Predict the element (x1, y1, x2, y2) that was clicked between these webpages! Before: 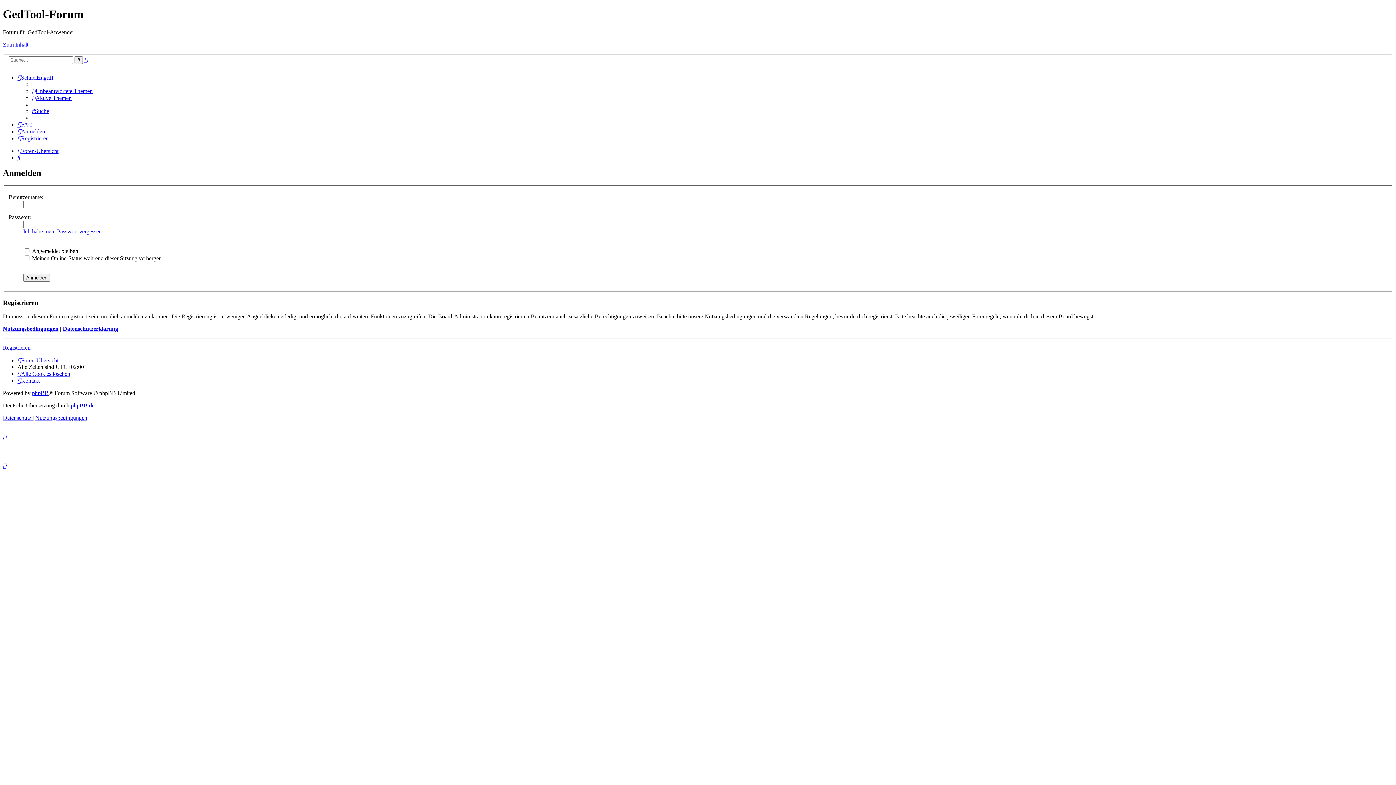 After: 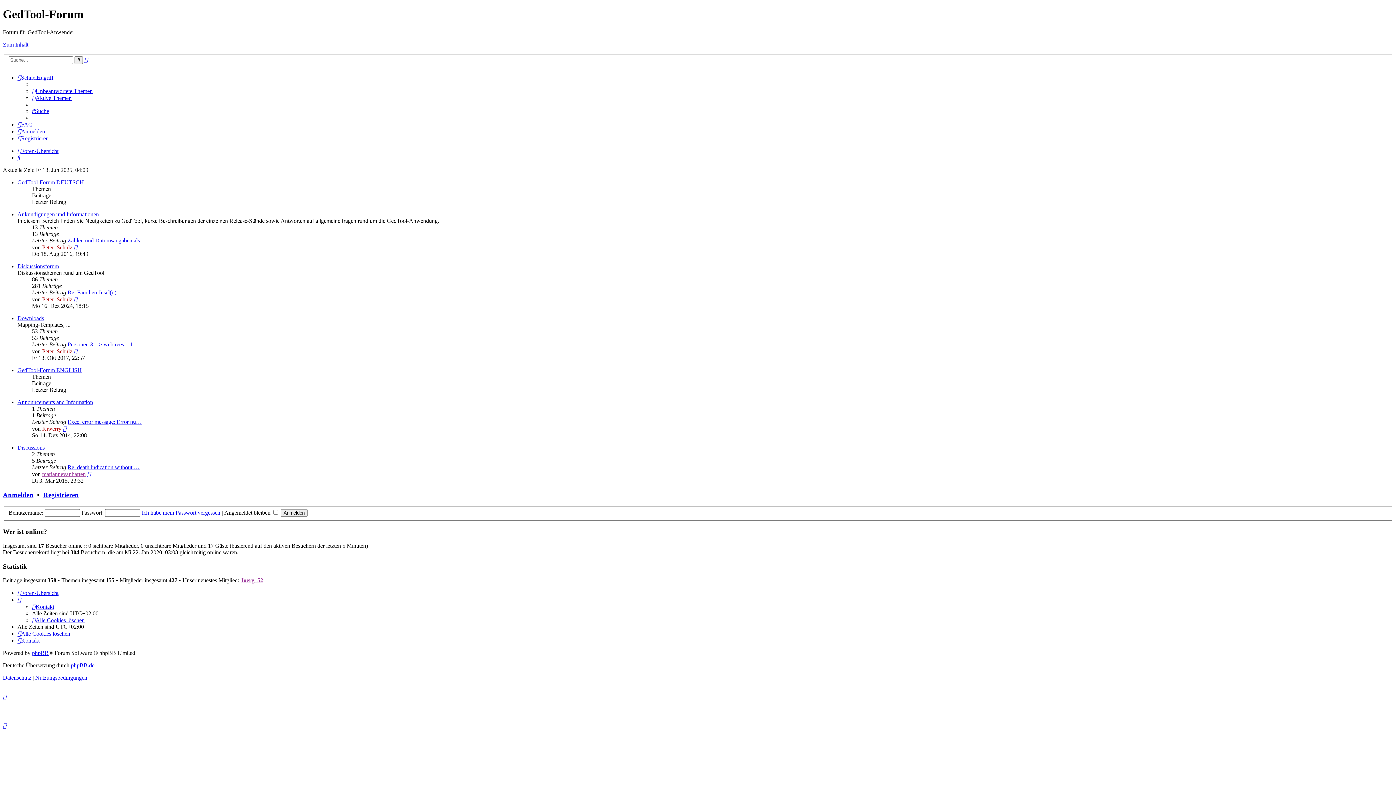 Action: label: Foren-Übersicht bbox: (17, 357, 58, 363)